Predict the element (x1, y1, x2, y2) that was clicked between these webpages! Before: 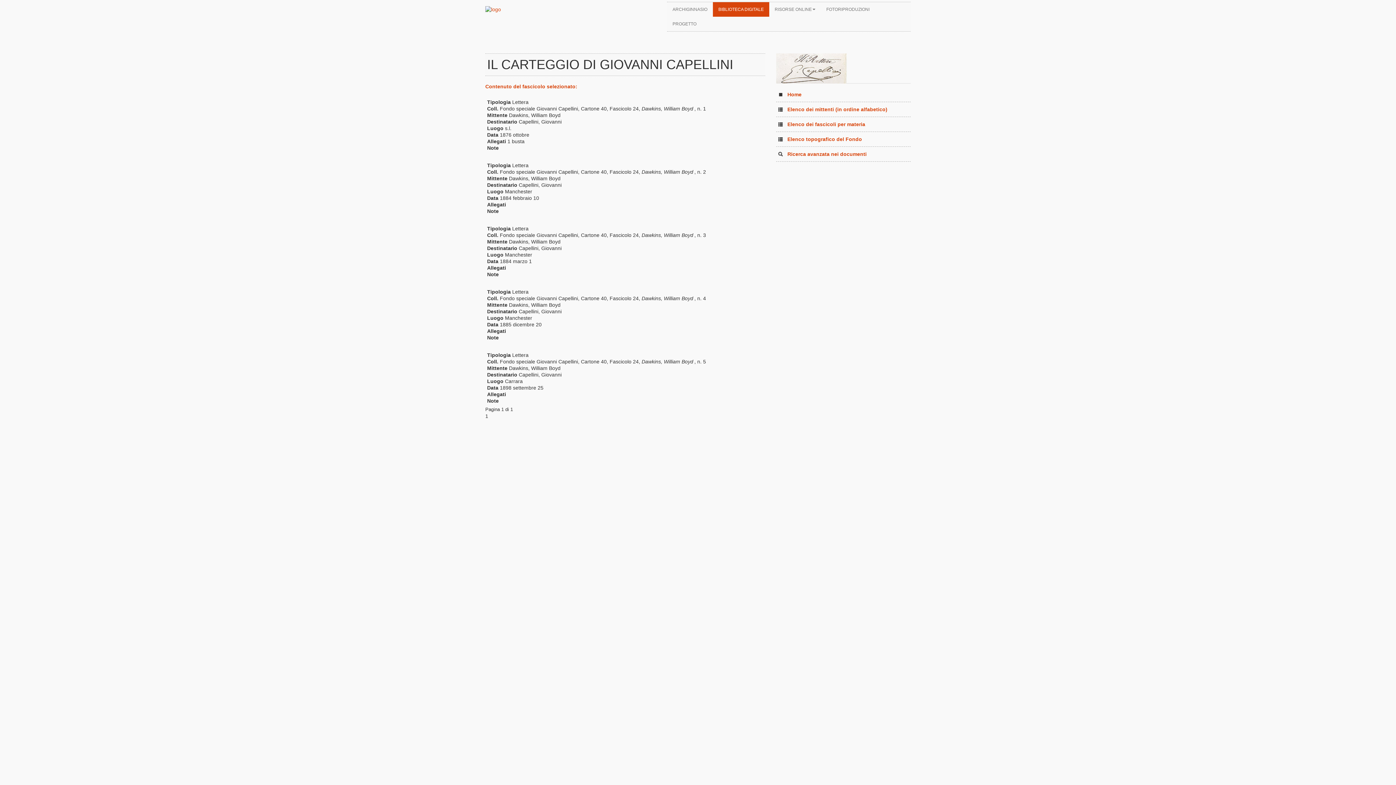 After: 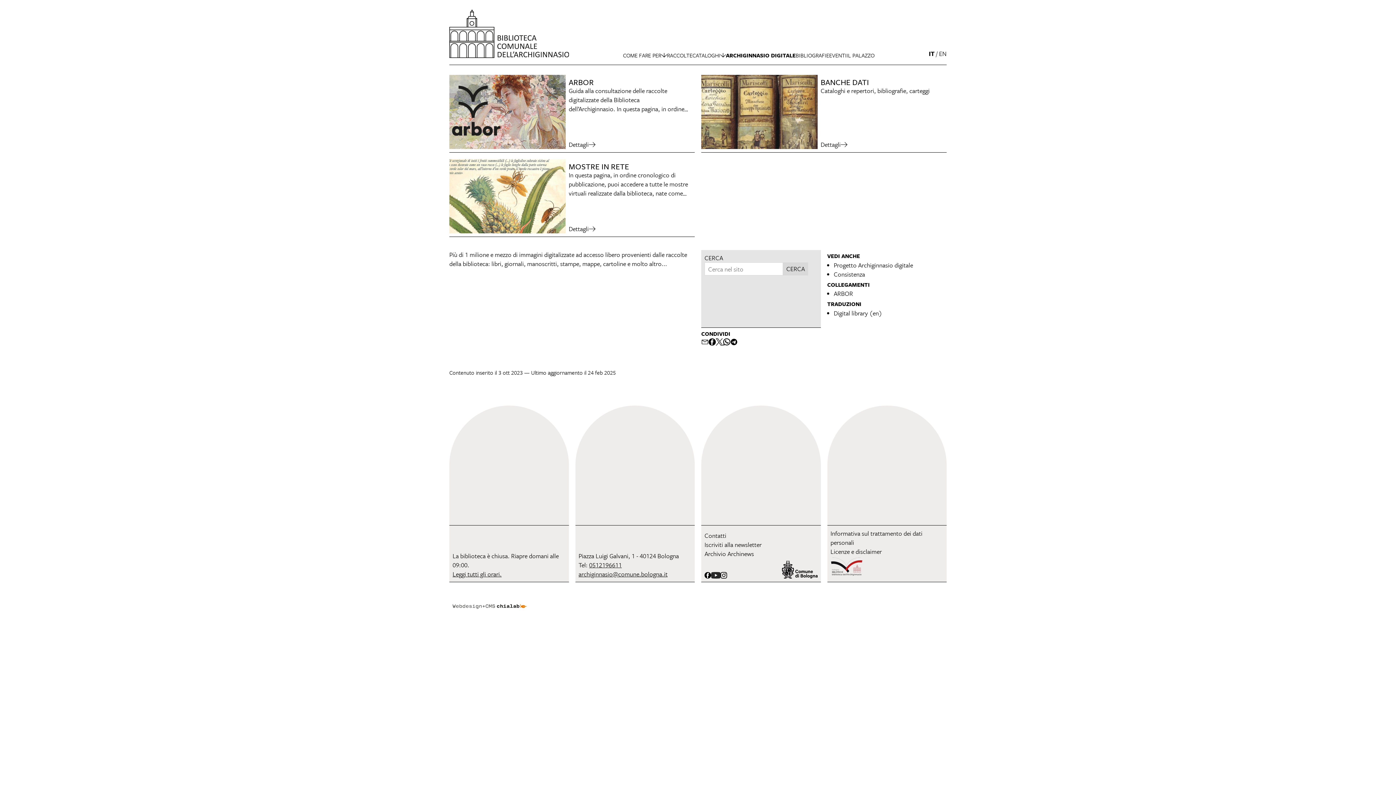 Action: bbox: (485, 6, 508, 12)